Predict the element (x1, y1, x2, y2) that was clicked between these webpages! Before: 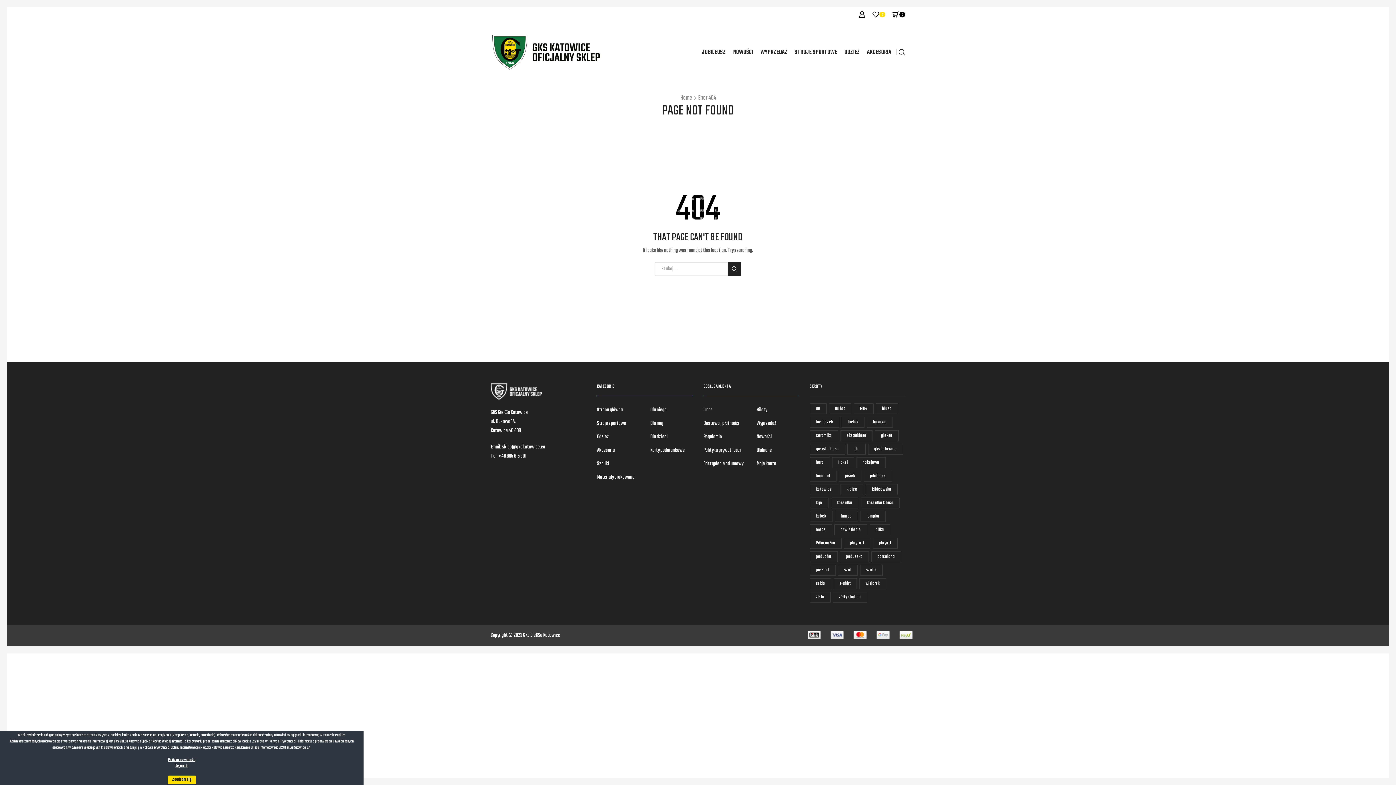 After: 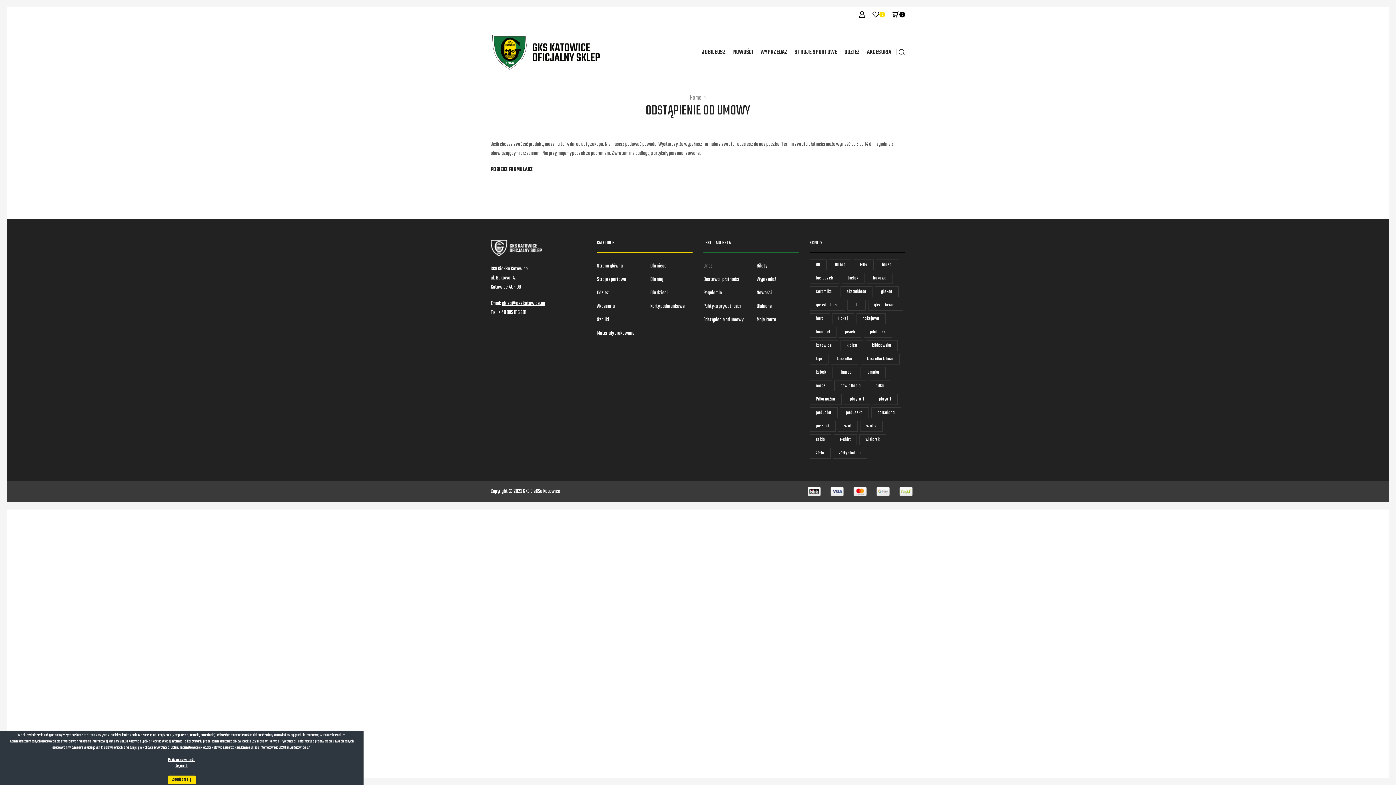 Action: bbox: (703, 457, 743, 470) label: Odstąpienie od umowy